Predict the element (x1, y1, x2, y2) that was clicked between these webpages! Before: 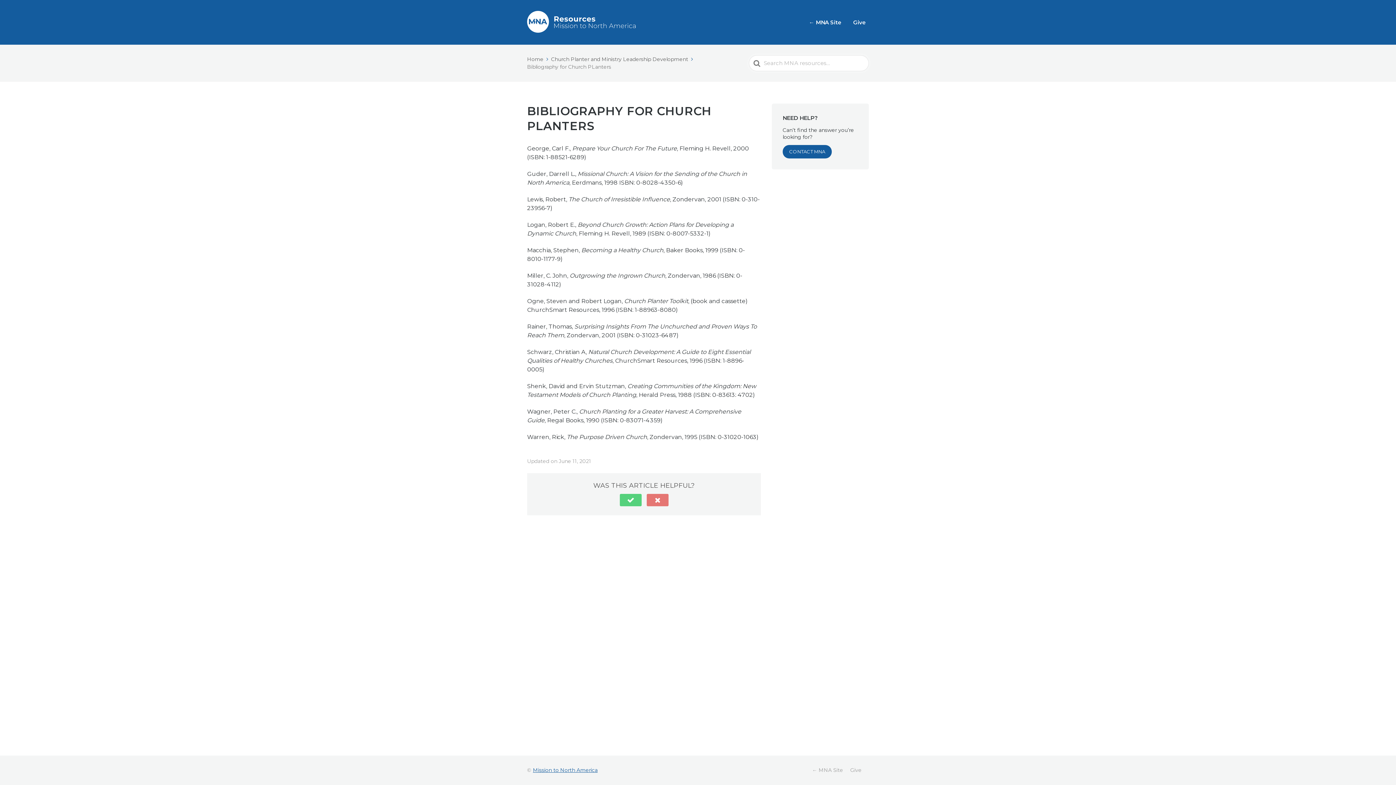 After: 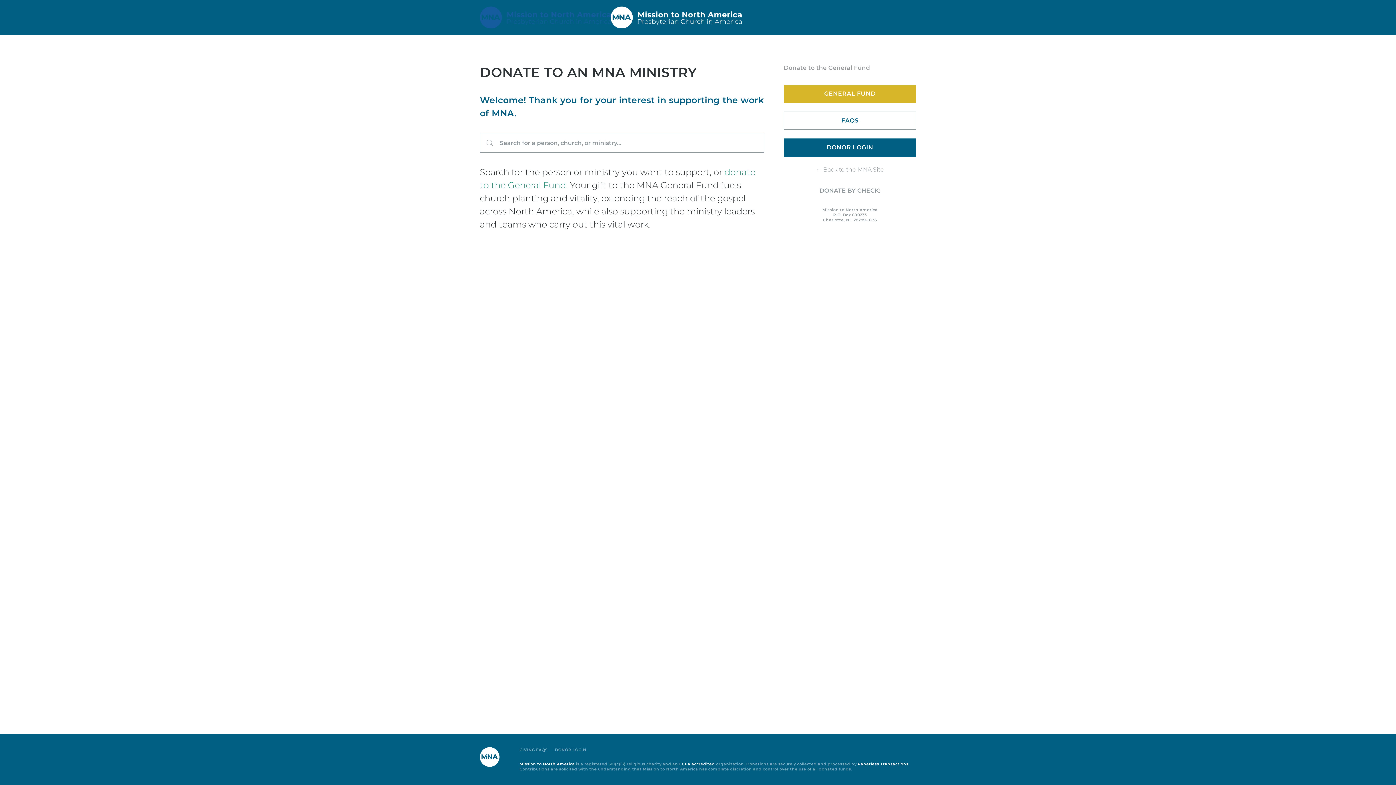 Action: bbox: (850, 767, 861, 773) label: Give